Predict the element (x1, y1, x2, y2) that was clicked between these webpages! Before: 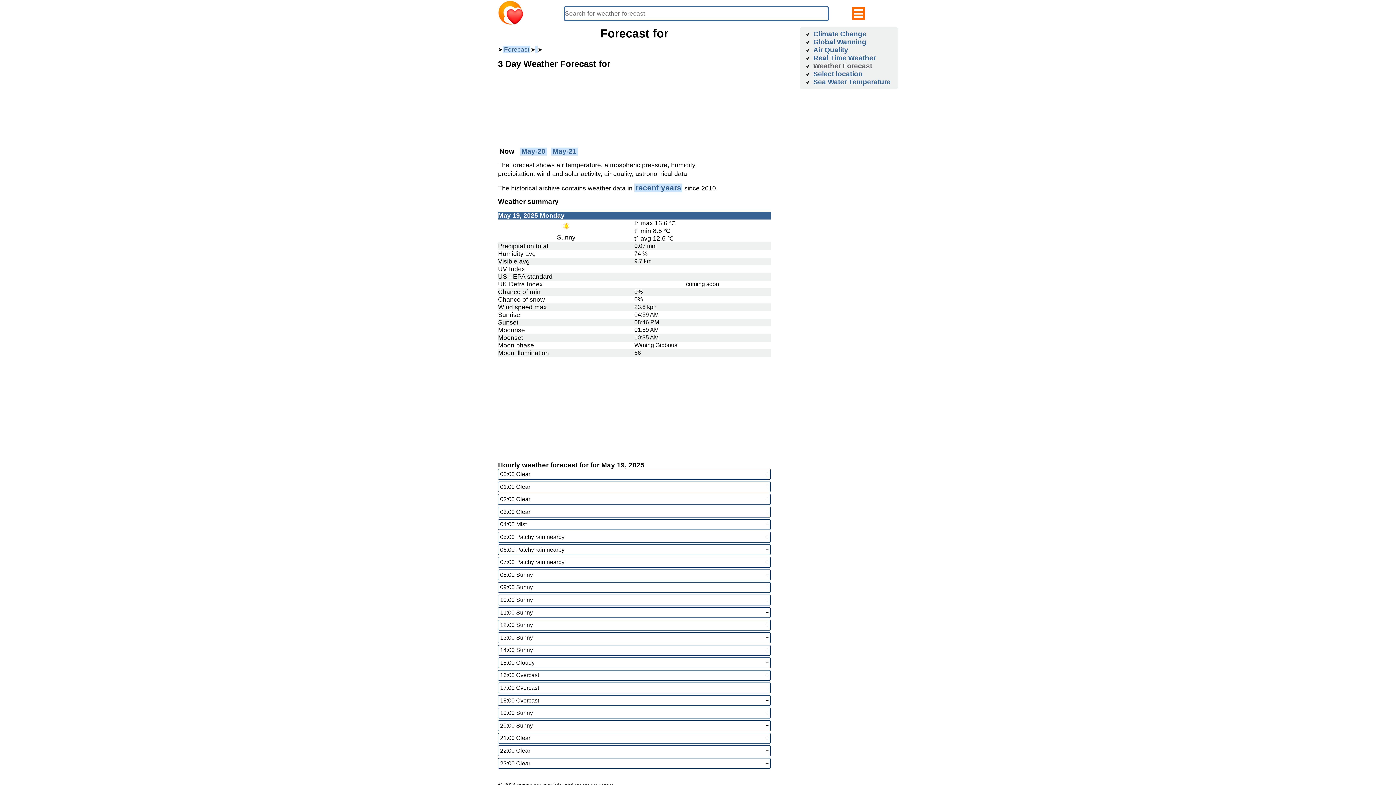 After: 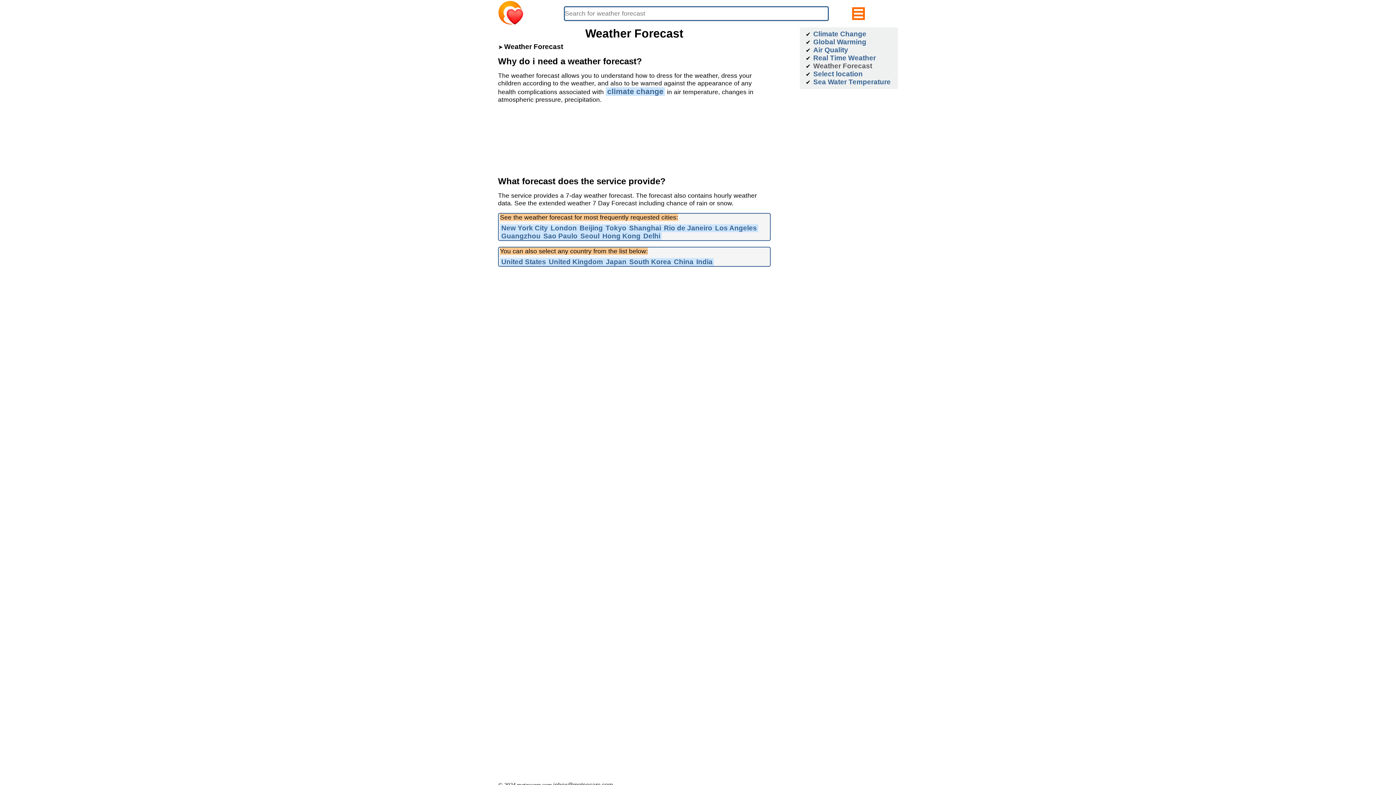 Action: label: Forecast bbox: (502, 45, 530, 53)